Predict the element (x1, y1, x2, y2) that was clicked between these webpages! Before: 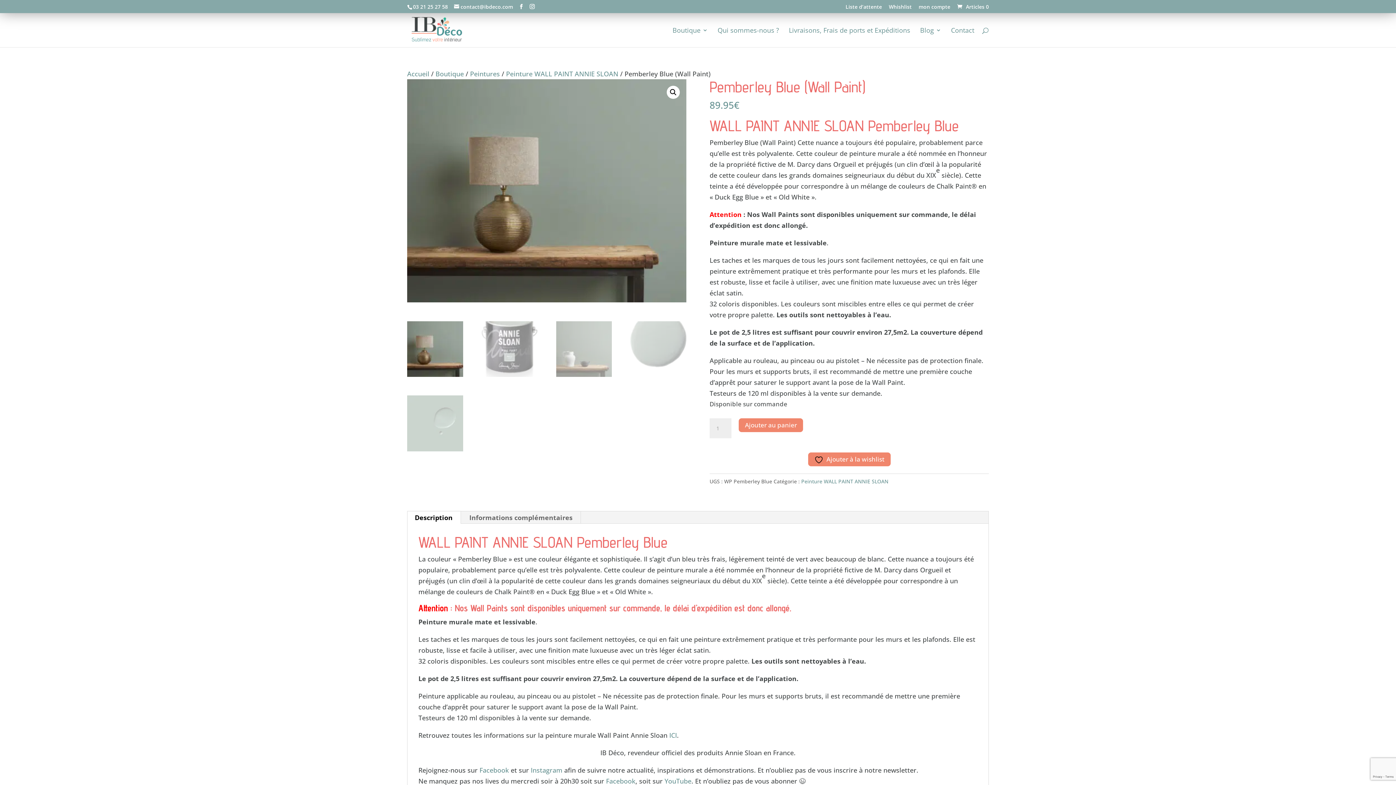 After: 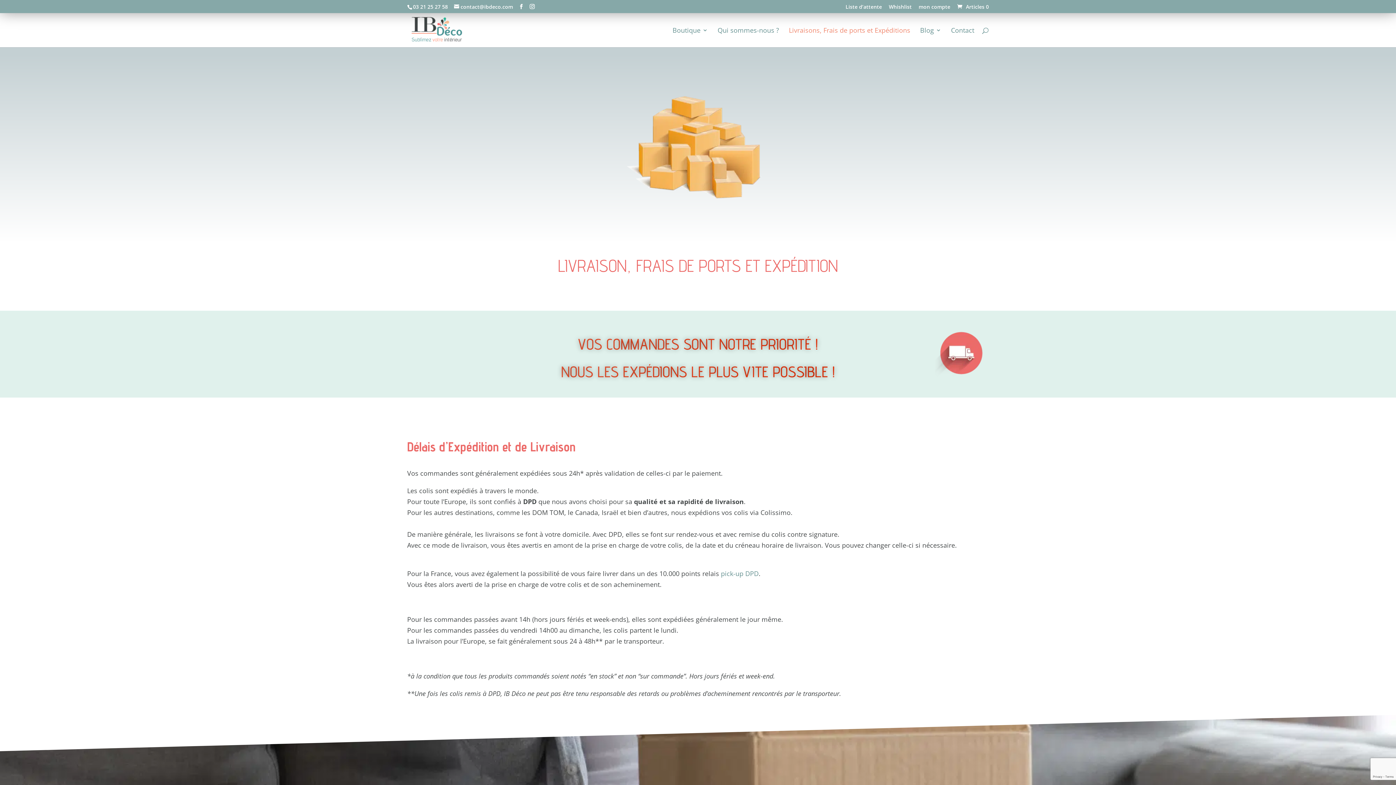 Action: bbox: (789, 27, 910, 47) label: Livraisons, Frais de ports et Expéditions